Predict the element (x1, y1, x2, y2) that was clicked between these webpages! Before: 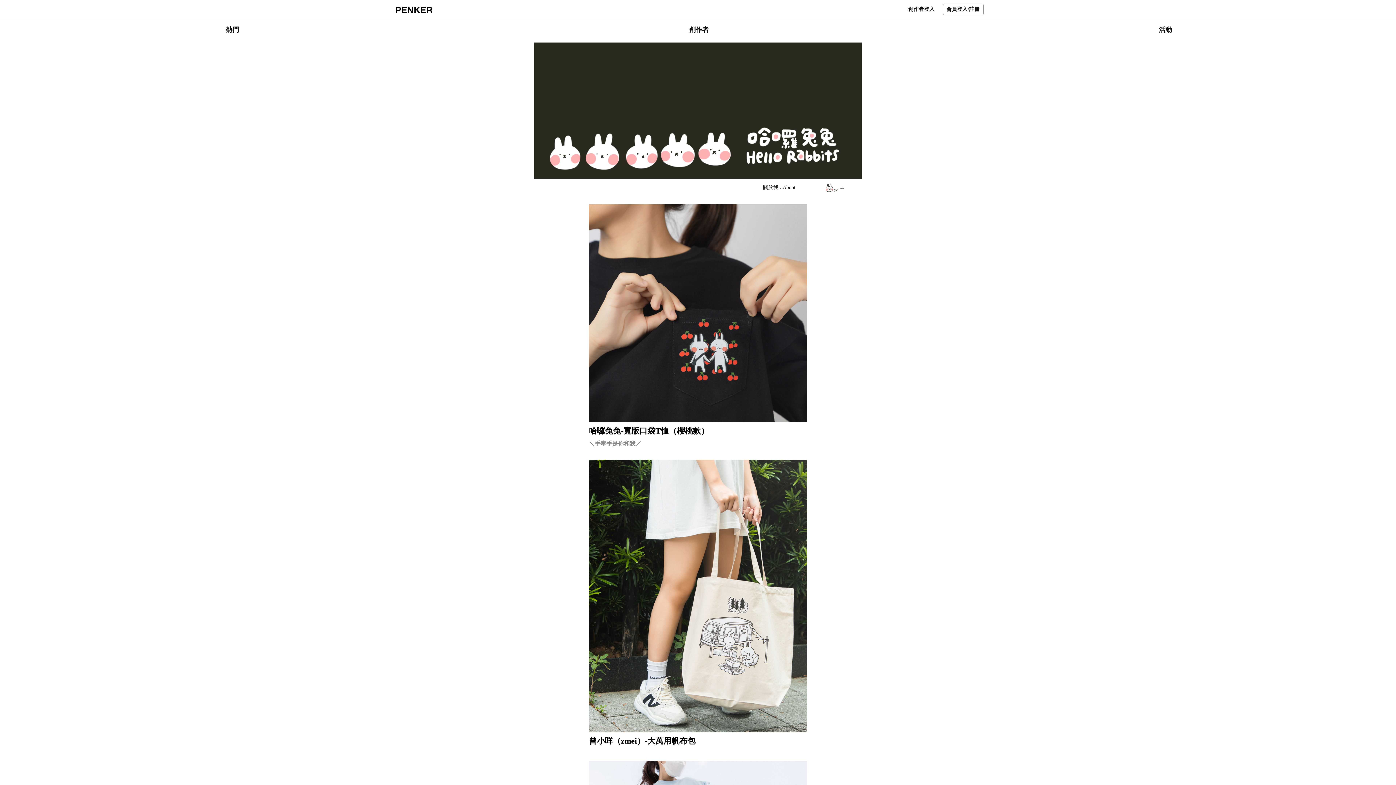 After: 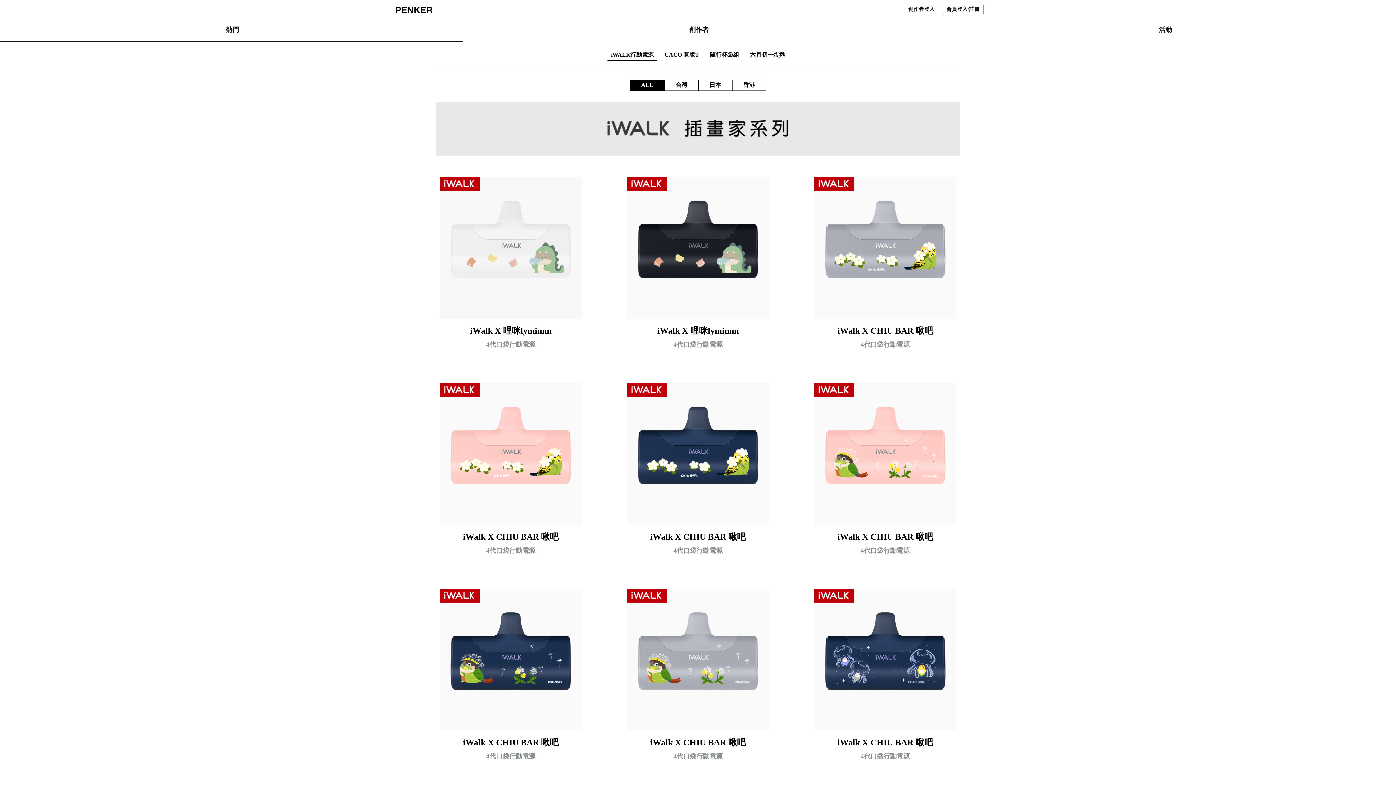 Action: bbox: (0, 19, 463, 42) label: 熱門